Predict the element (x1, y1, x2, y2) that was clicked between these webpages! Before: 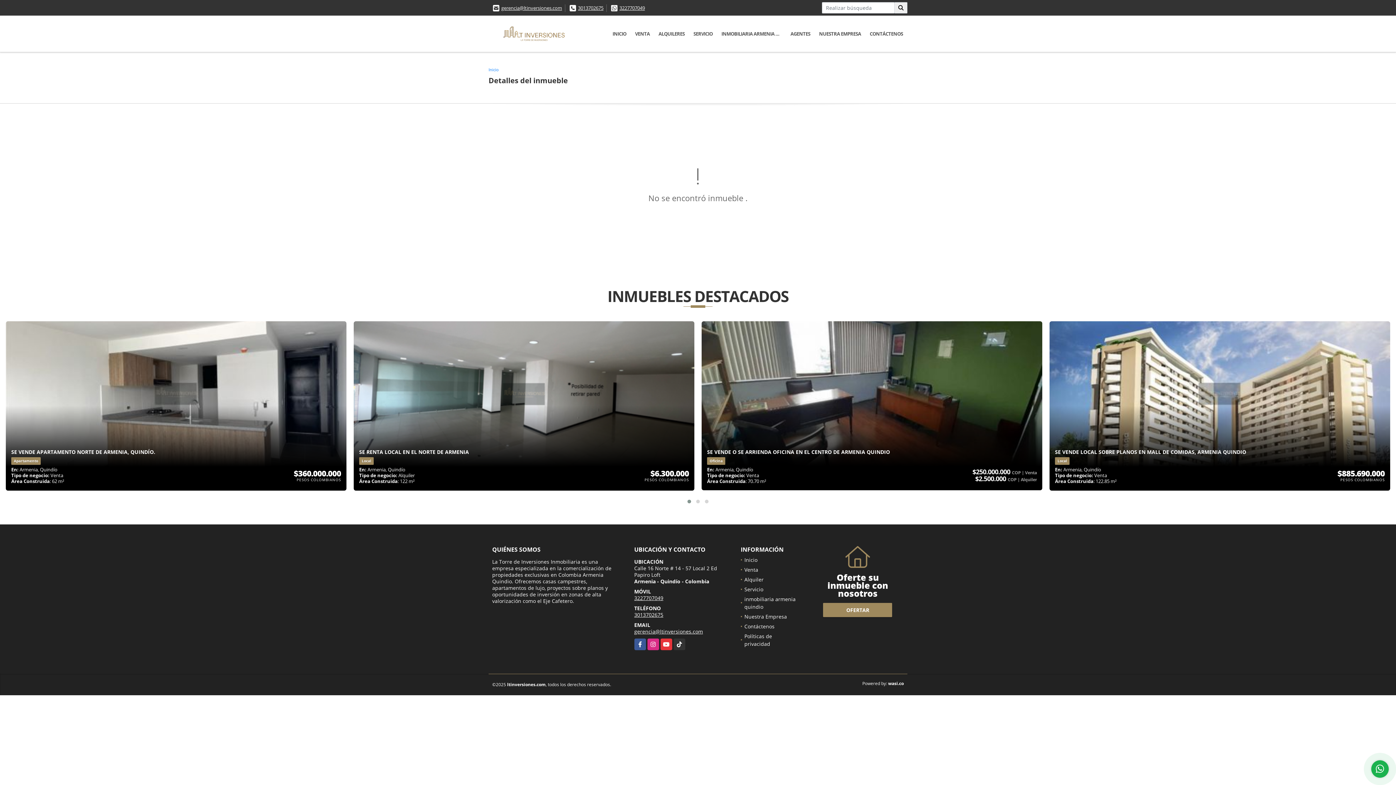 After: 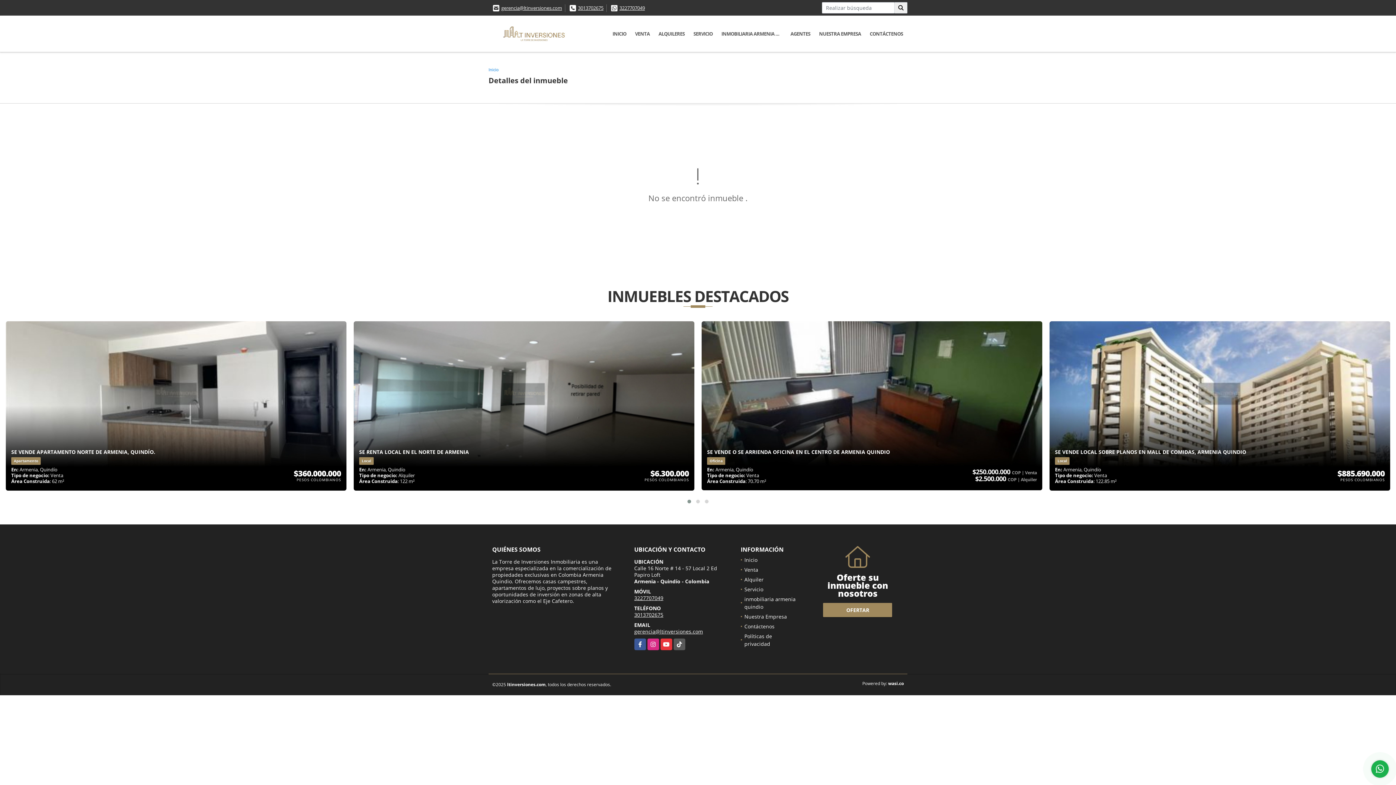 Action: bbox: (673, 638, 685, 650) label: TikTok